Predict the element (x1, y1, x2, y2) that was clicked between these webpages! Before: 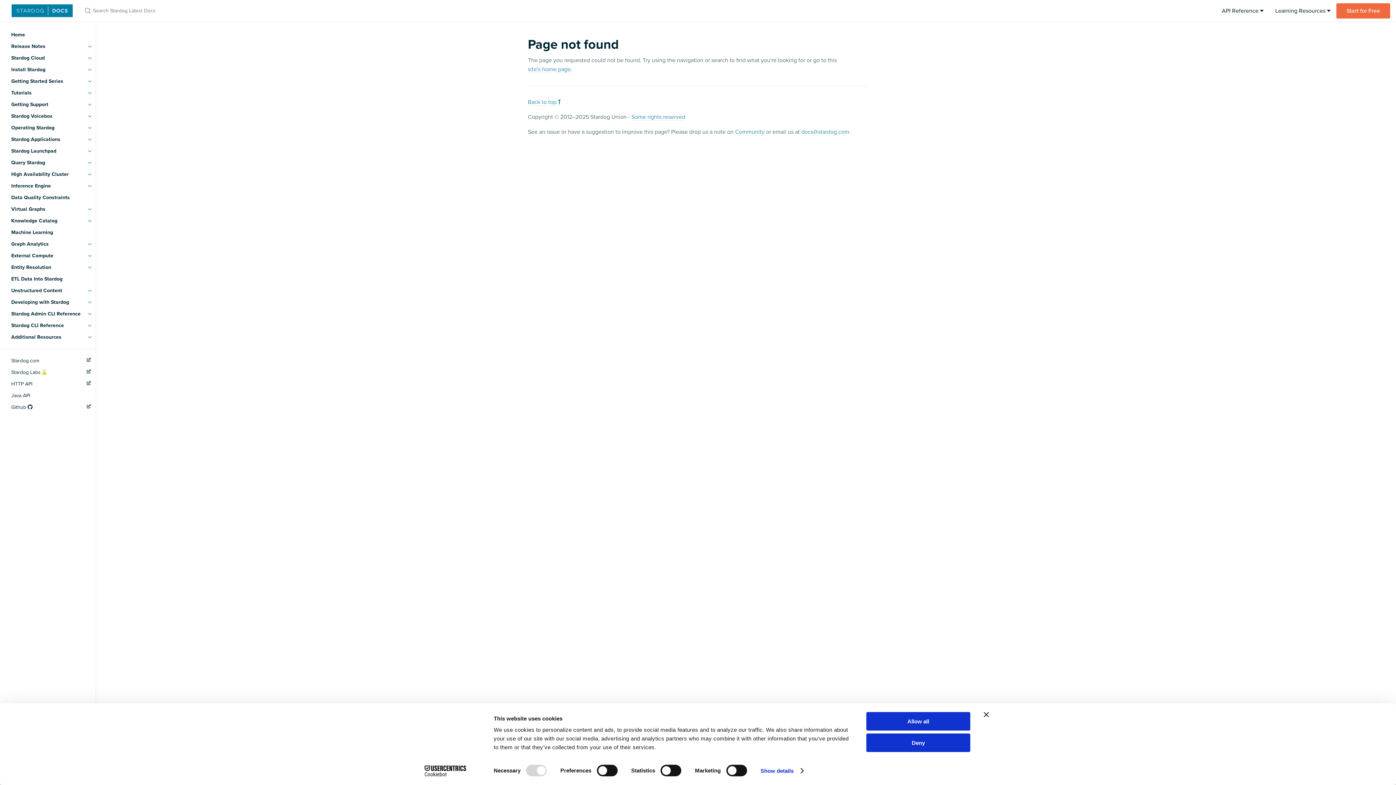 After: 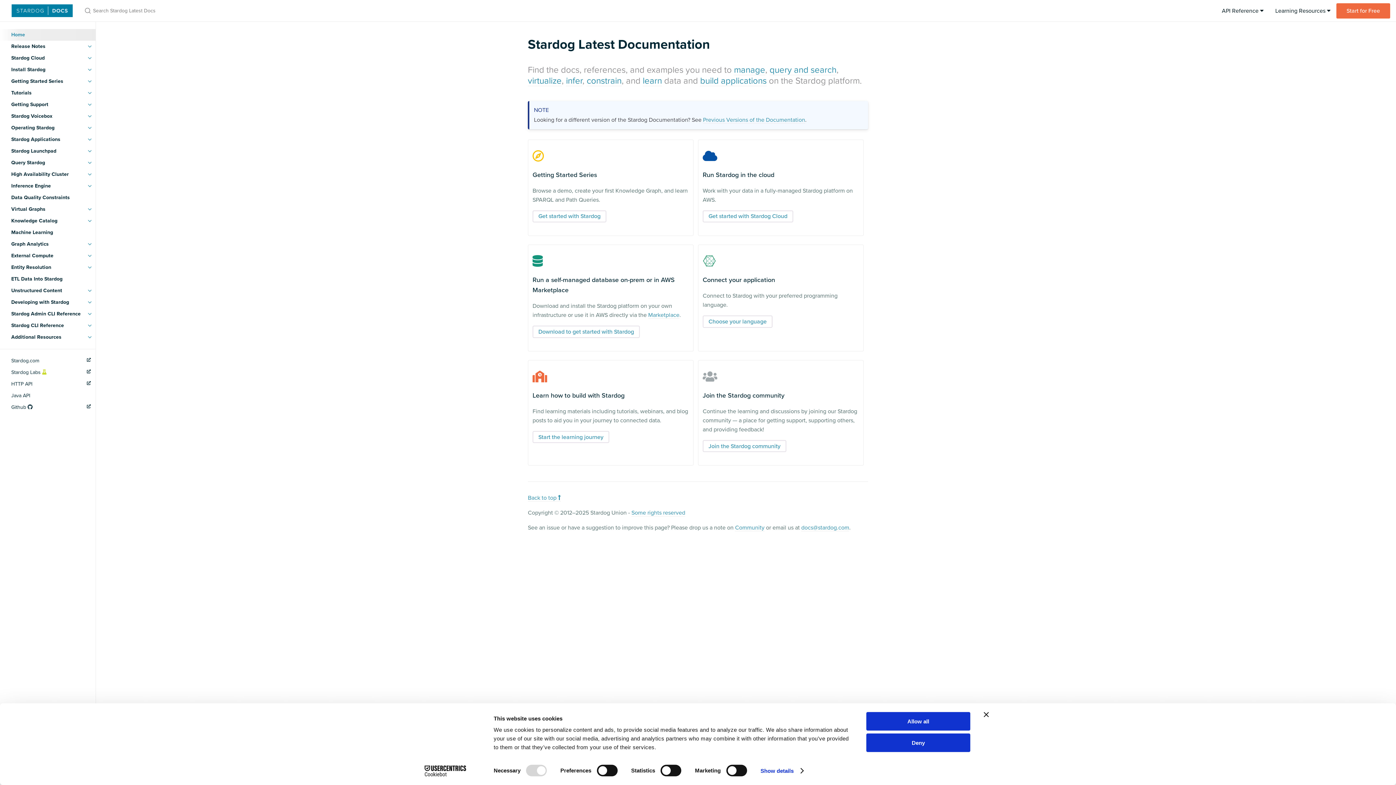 Action: label: Home bbox: (0, 29, 95, 40)